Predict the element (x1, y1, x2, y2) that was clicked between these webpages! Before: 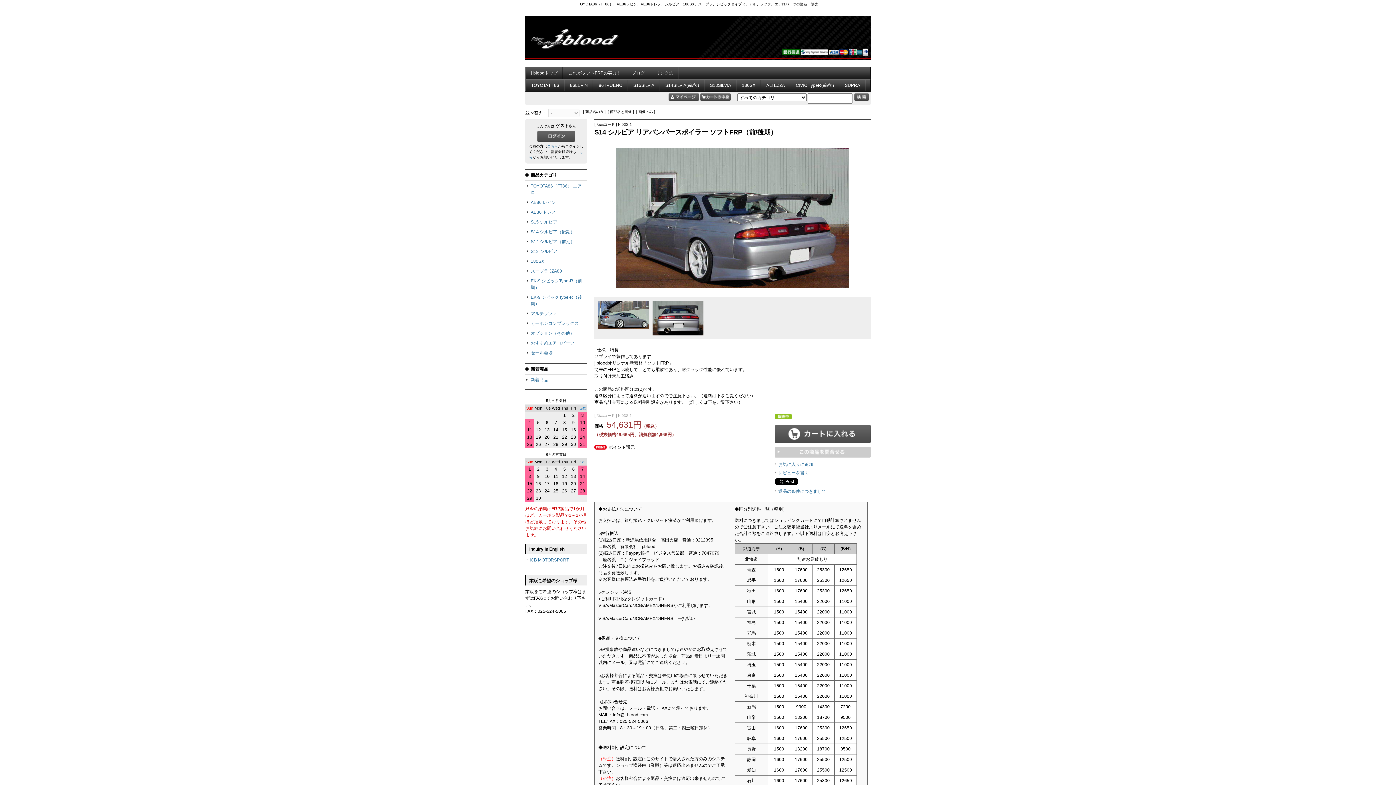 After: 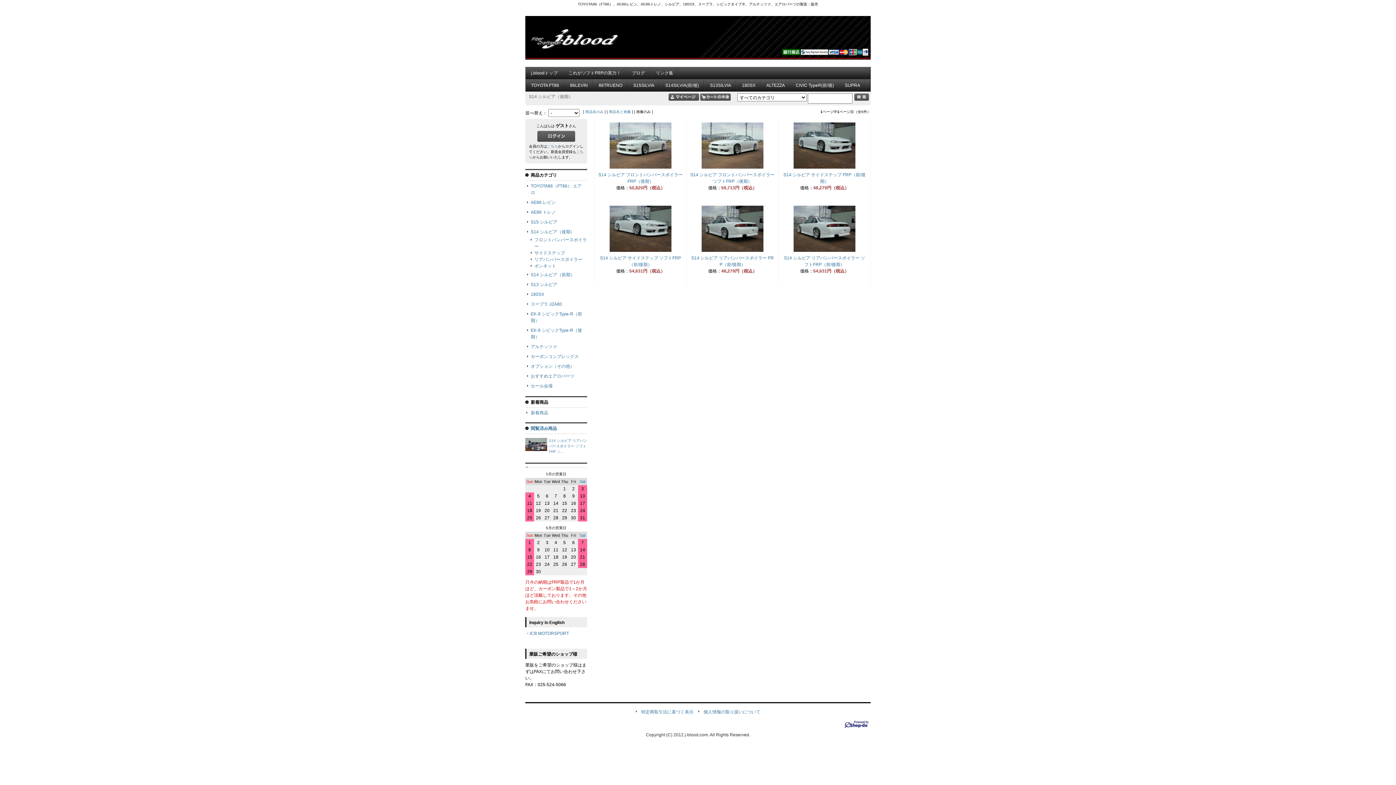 Action: label: S14 シルビア（後期） bbox: (530, 229, 574, 234)